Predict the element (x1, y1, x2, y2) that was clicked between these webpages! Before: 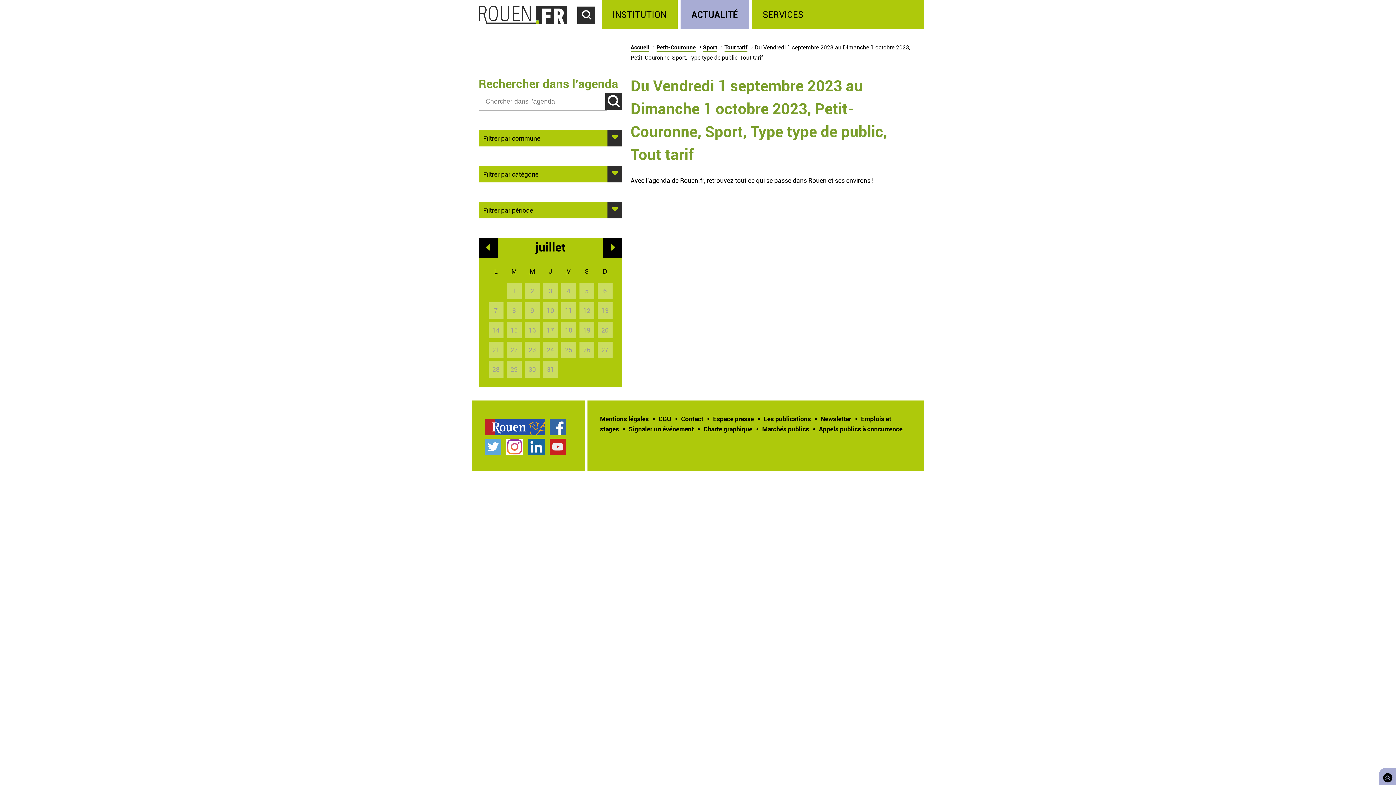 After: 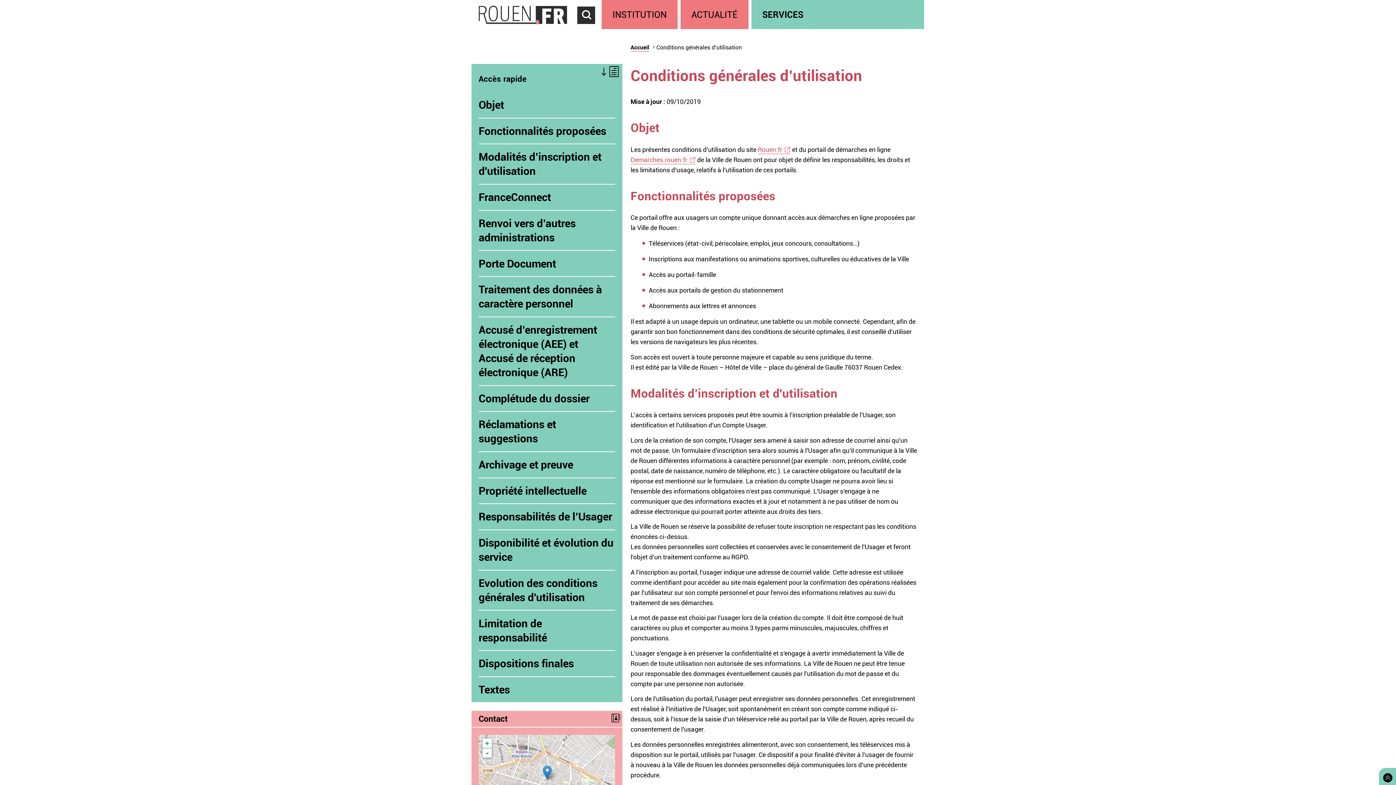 Action: bbox: (658, 414, 671, 423) label: CGU